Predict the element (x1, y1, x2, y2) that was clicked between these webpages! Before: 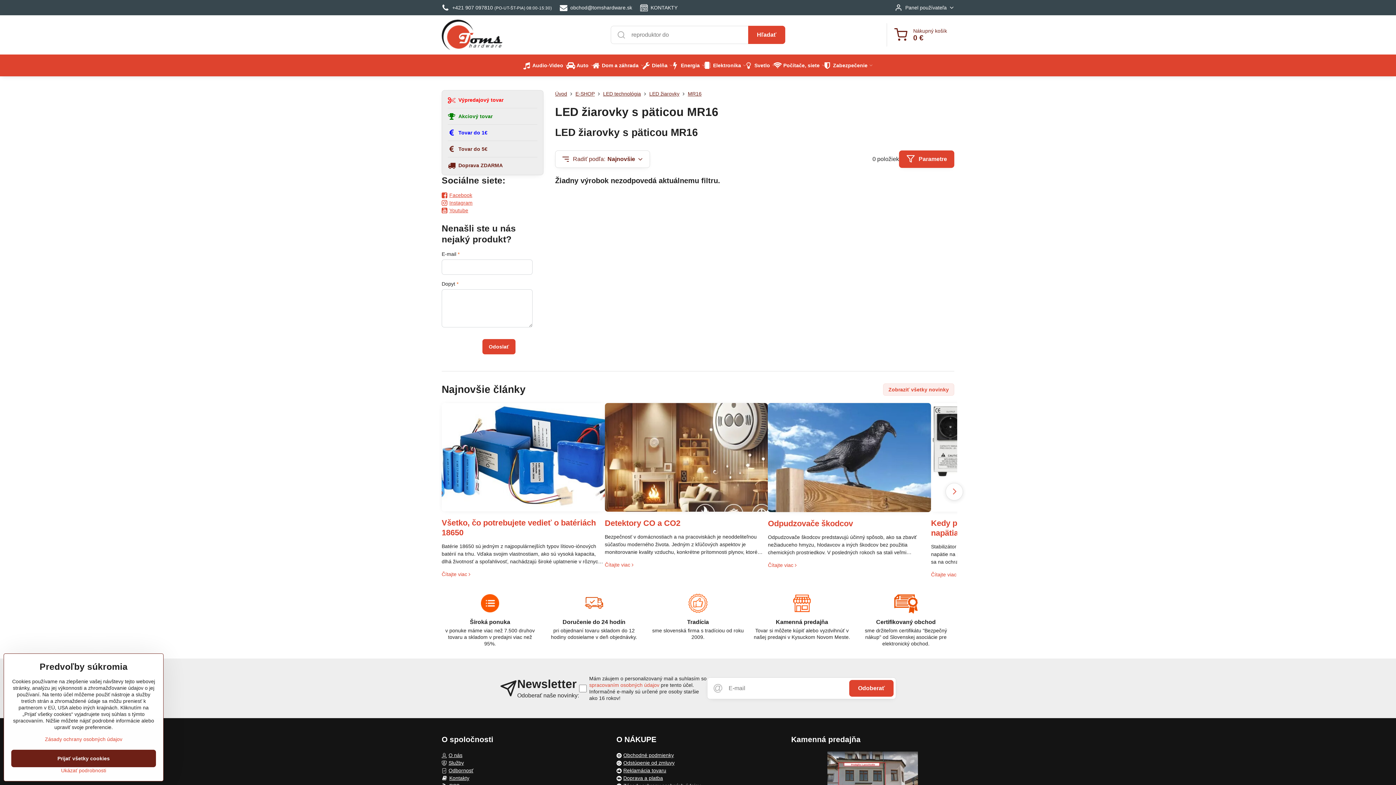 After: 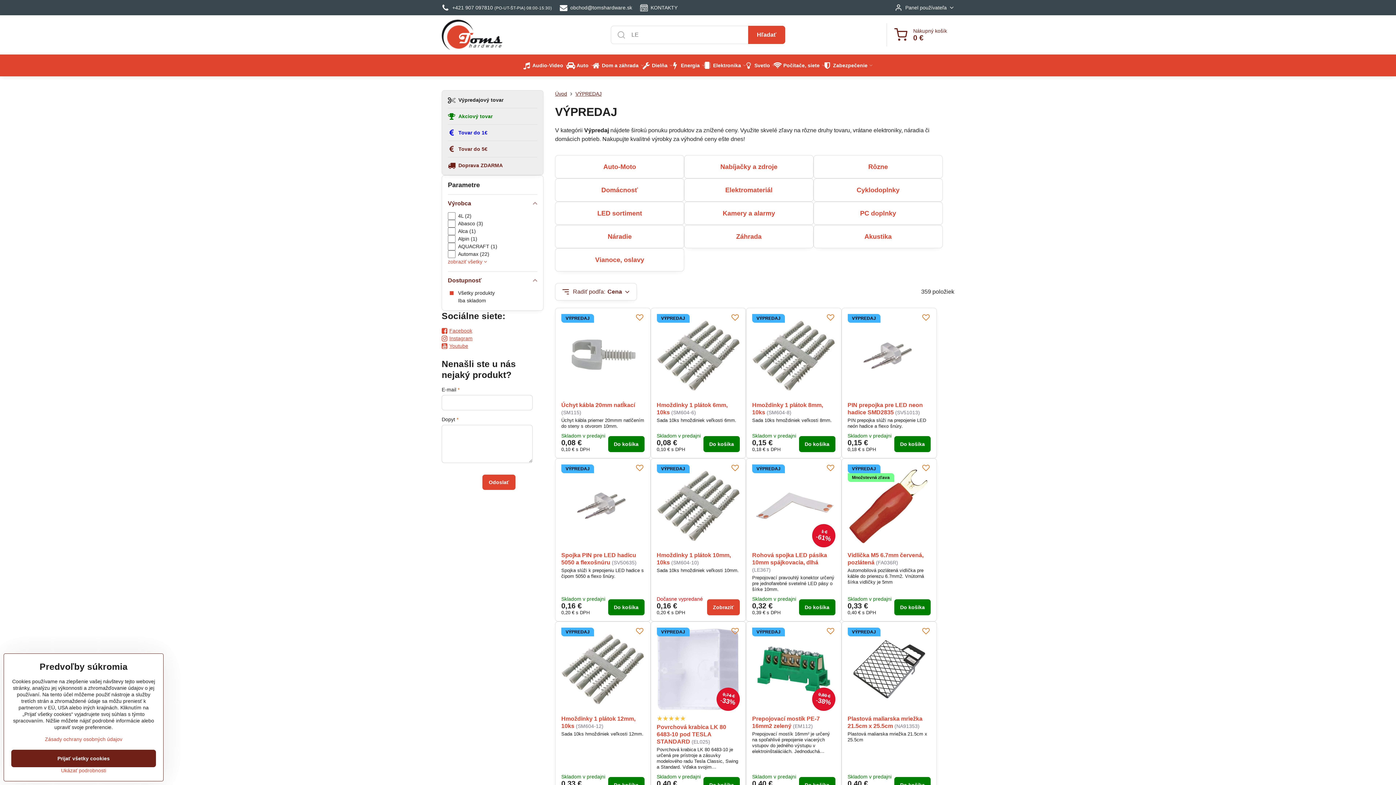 Action: label: Výpredajový tovar bbox: (448, 92, 537, 108)